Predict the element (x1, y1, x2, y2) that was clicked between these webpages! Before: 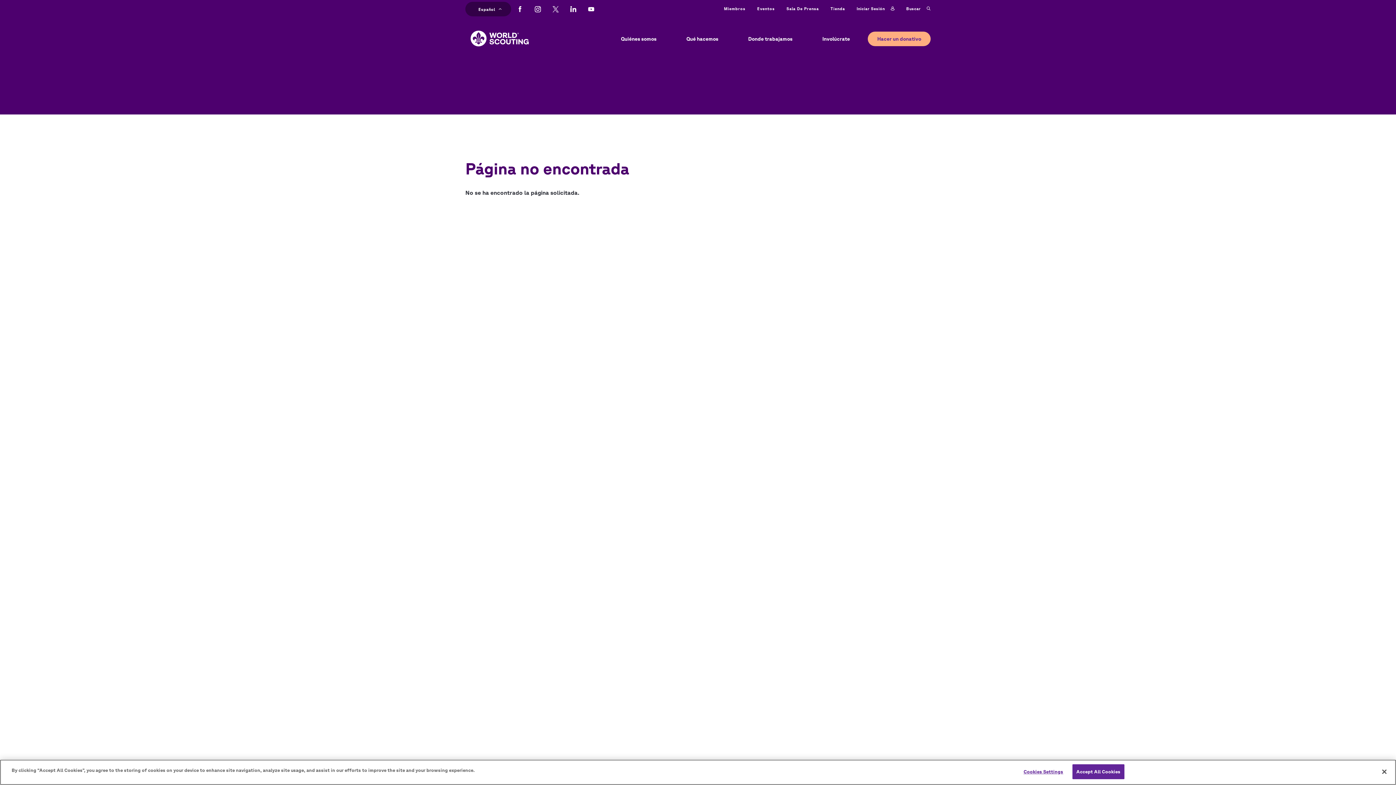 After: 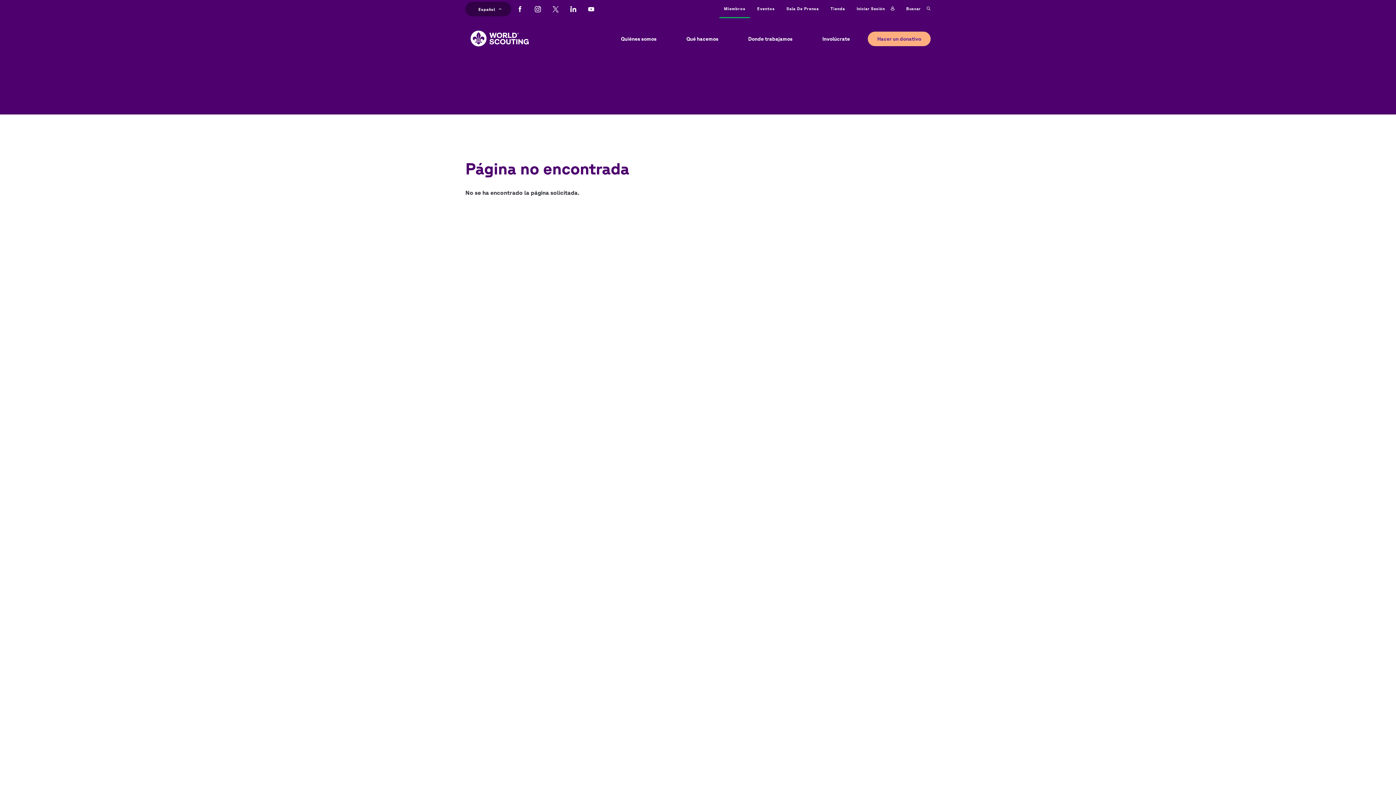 Action: label: Miembros bbox: (719, 0, 750, 18)